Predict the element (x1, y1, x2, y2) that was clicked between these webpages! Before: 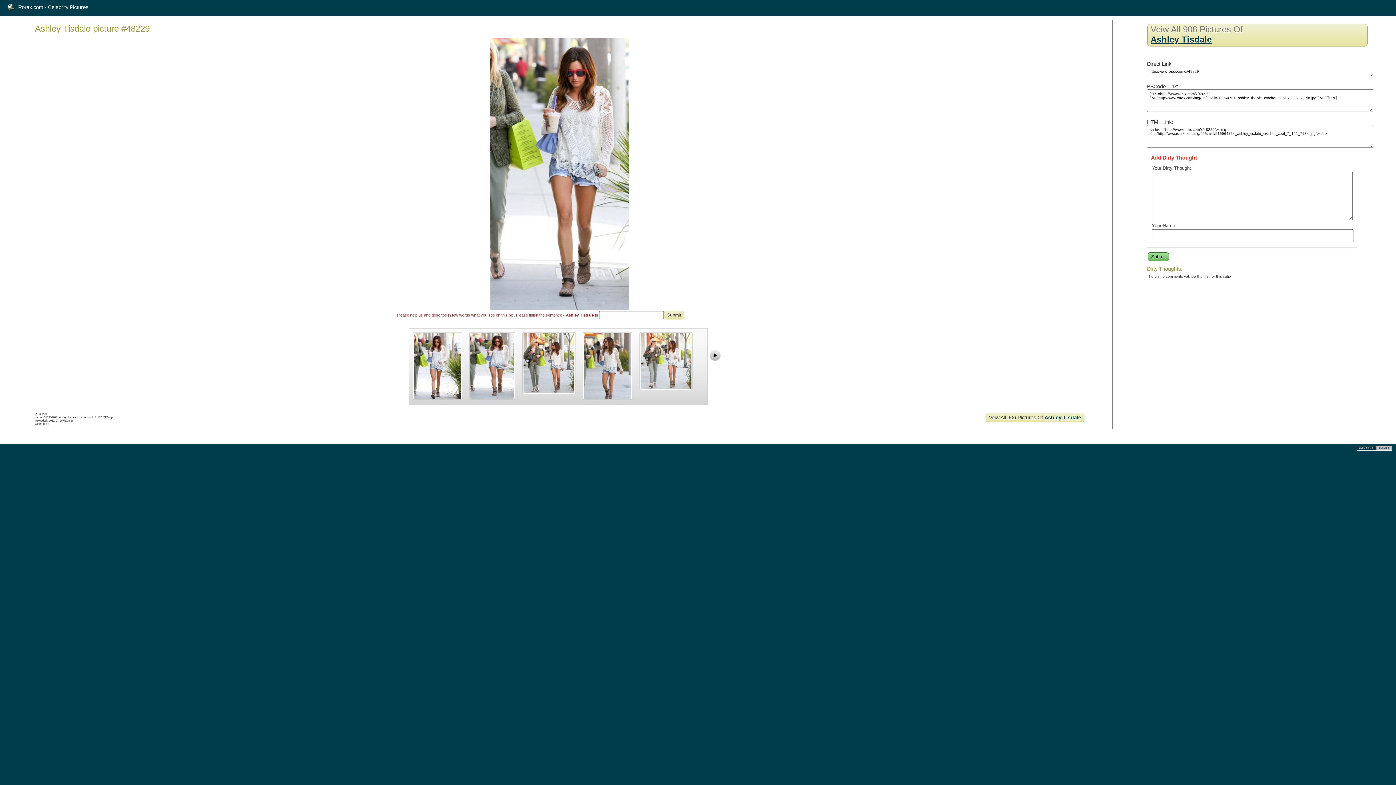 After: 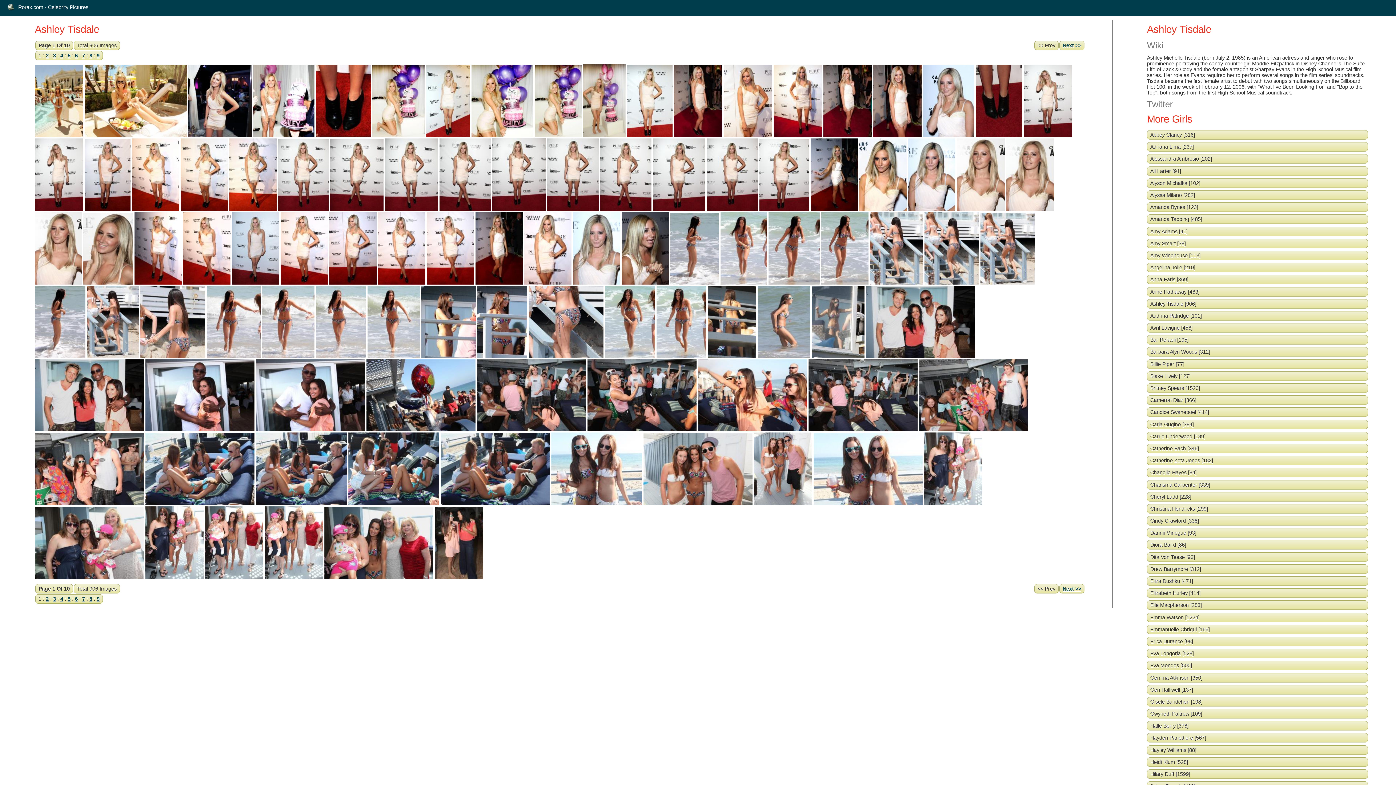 Action: label: Ashley Tisdale bbox: (1044, 415, 1081, 420)